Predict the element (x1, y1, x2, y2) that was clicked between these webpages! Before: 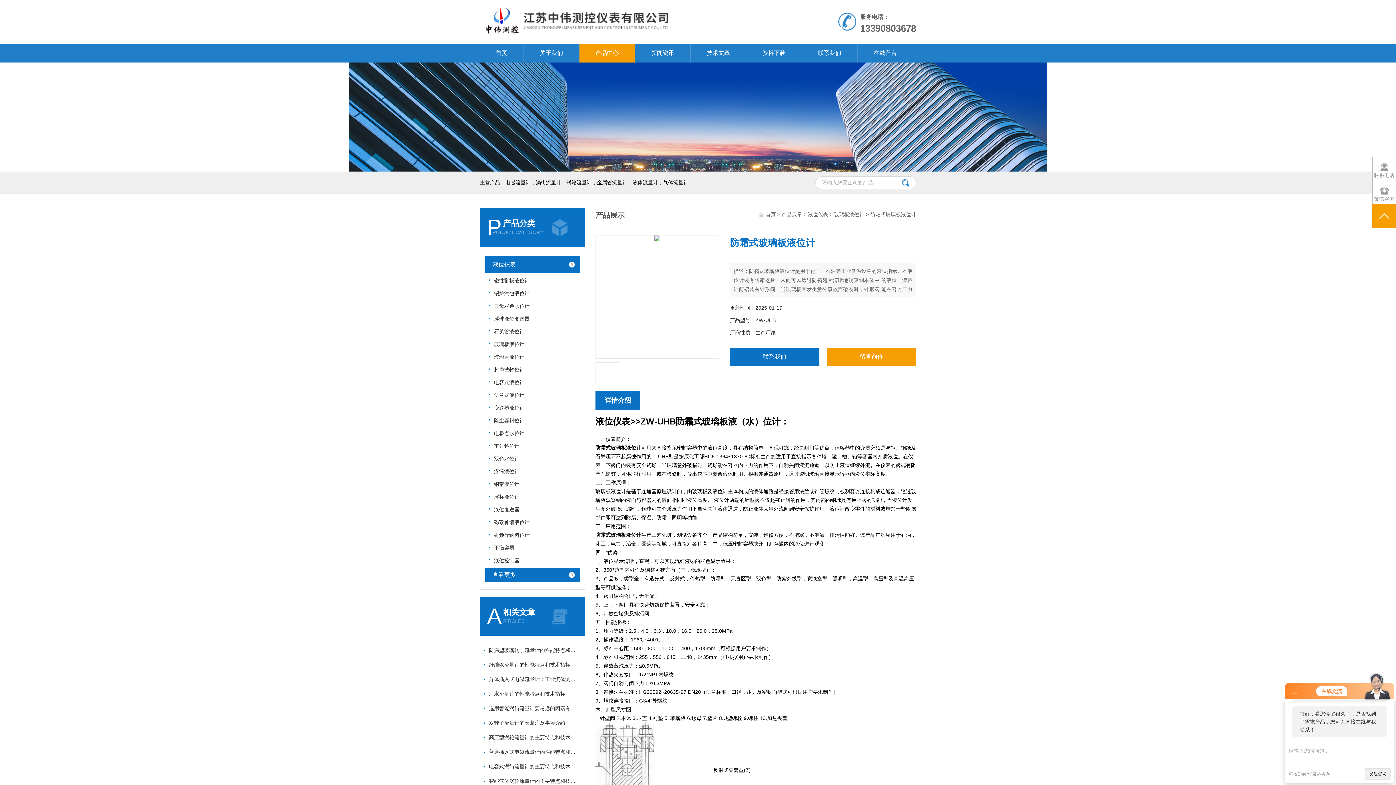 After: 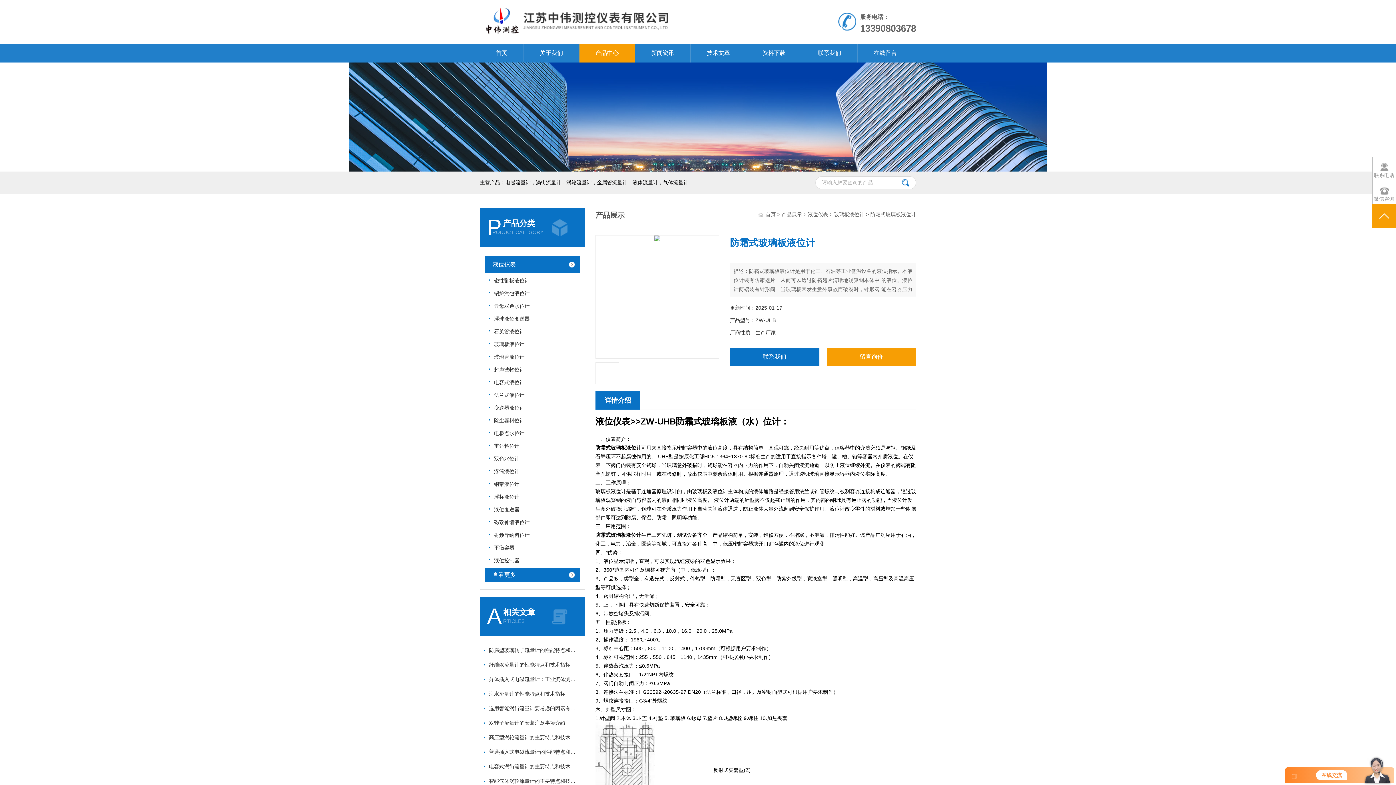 Action: bbox: (1292, 690, 1297, 695)